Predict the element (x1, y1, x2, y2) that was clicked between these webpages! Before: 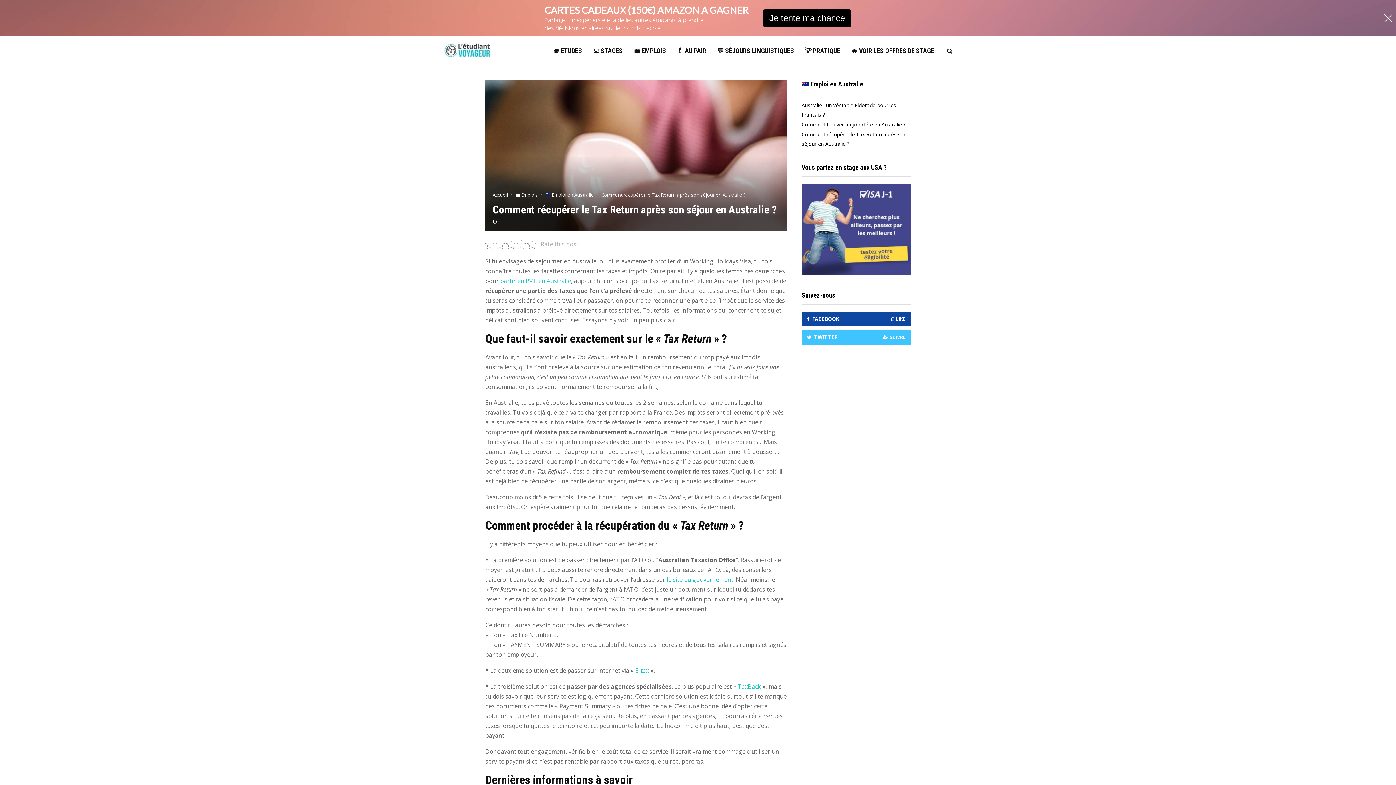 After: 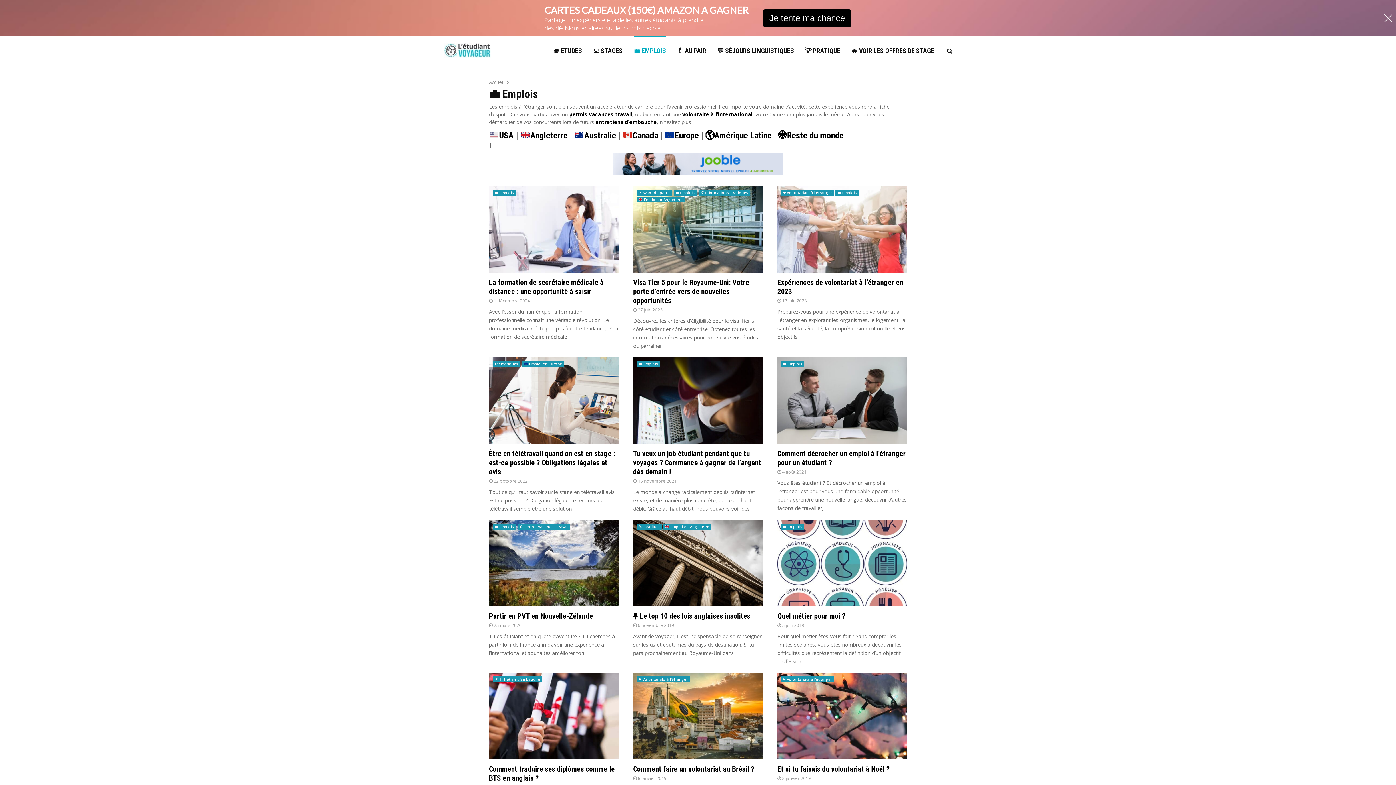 Action: label: 💼 Emplois bbox: (515, 155, 538, 161)